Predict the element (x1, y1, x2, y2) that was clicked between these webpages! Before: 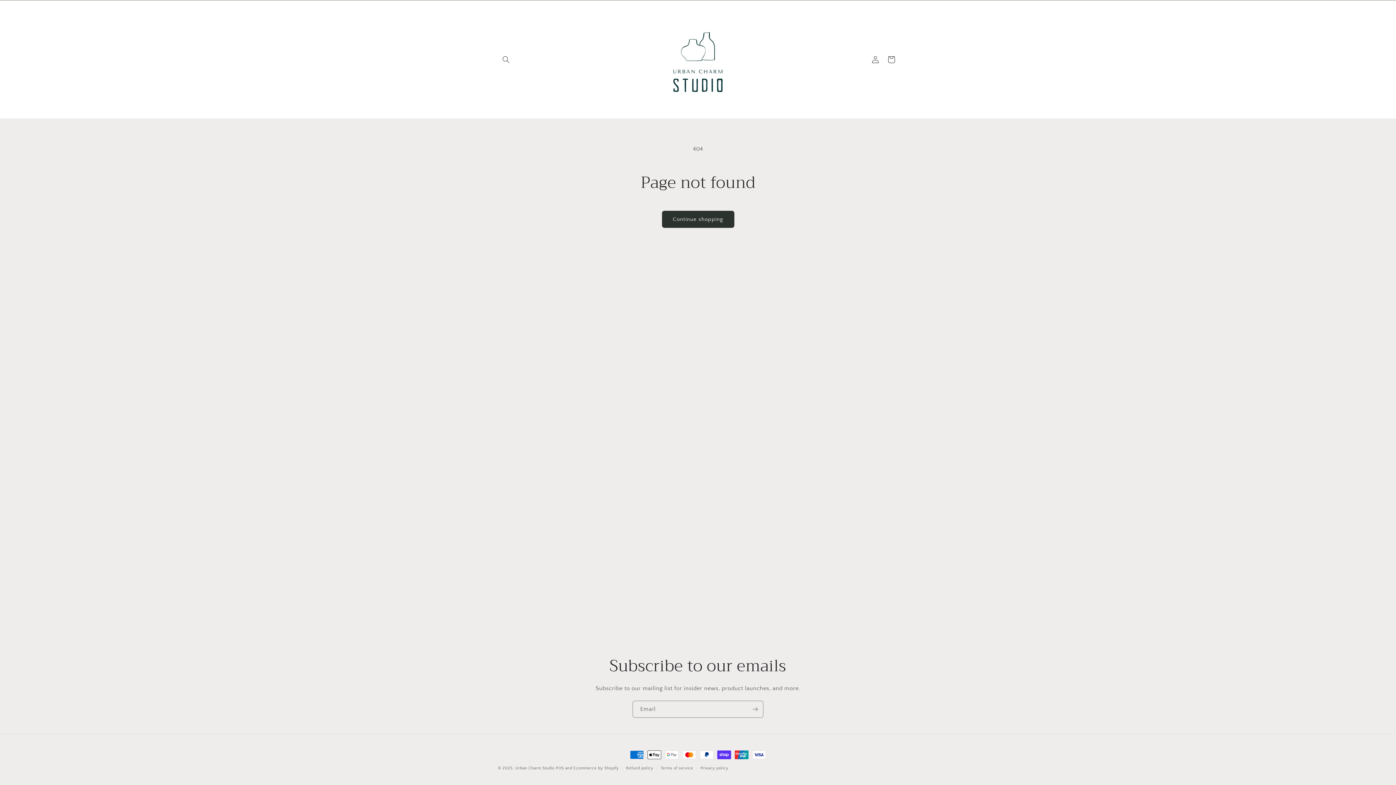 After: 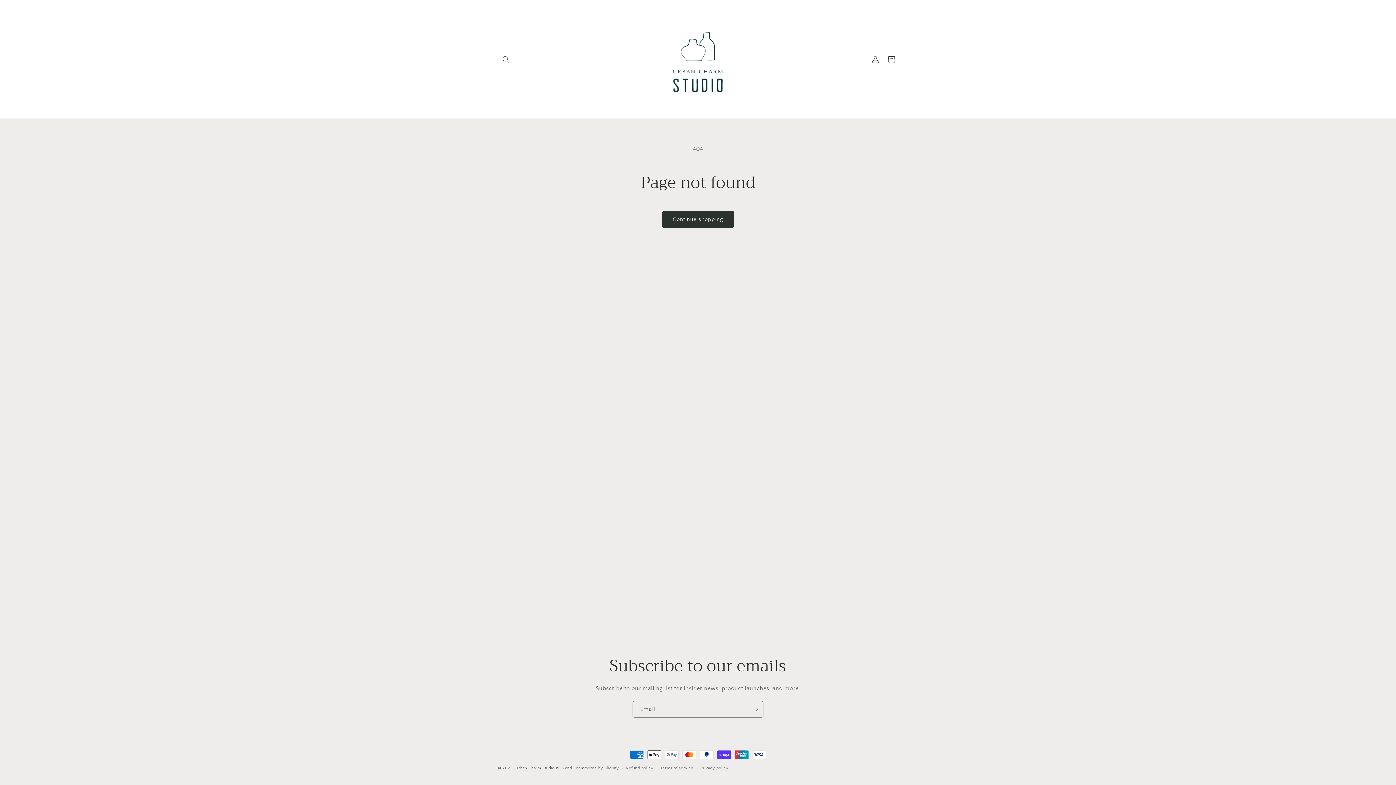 Action: bbox: (555, 766, 564, 770) label: POS